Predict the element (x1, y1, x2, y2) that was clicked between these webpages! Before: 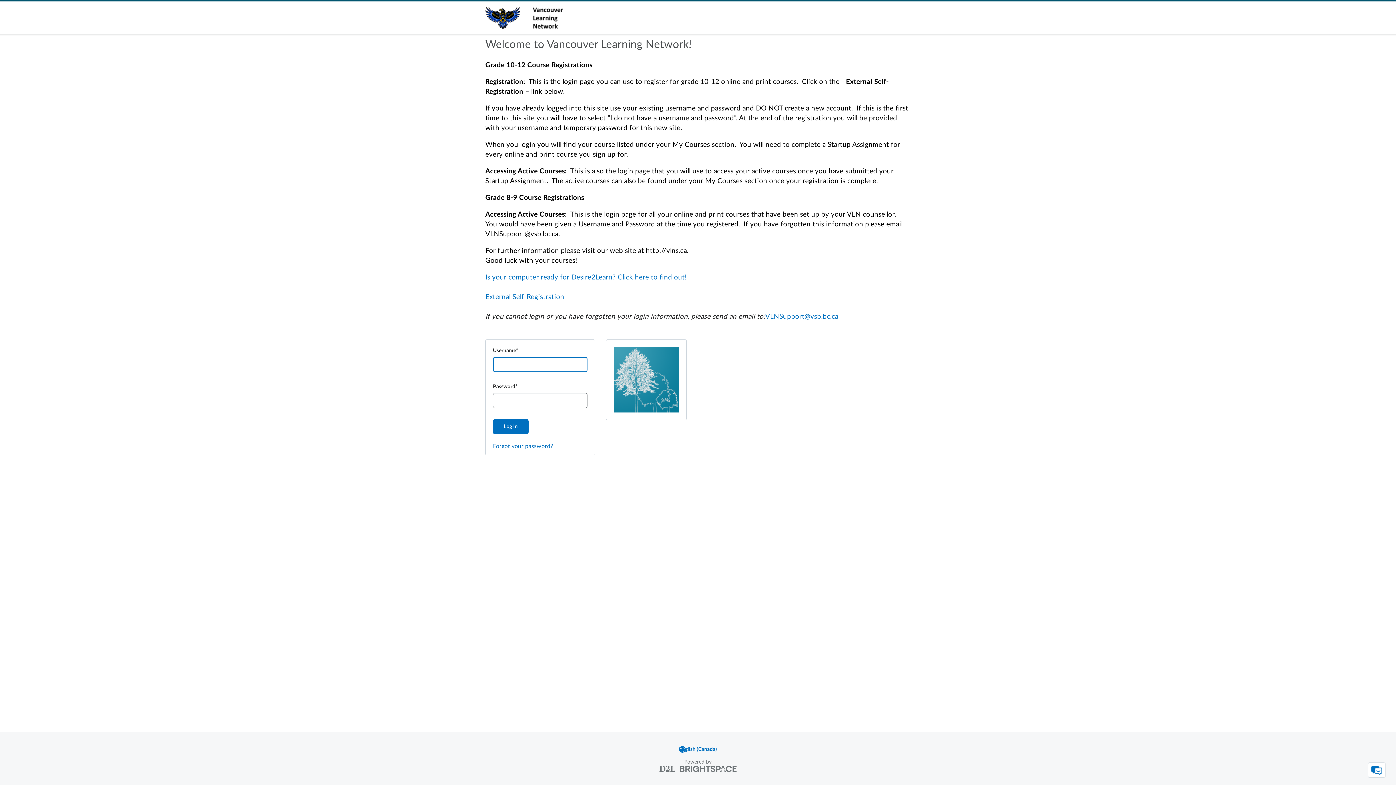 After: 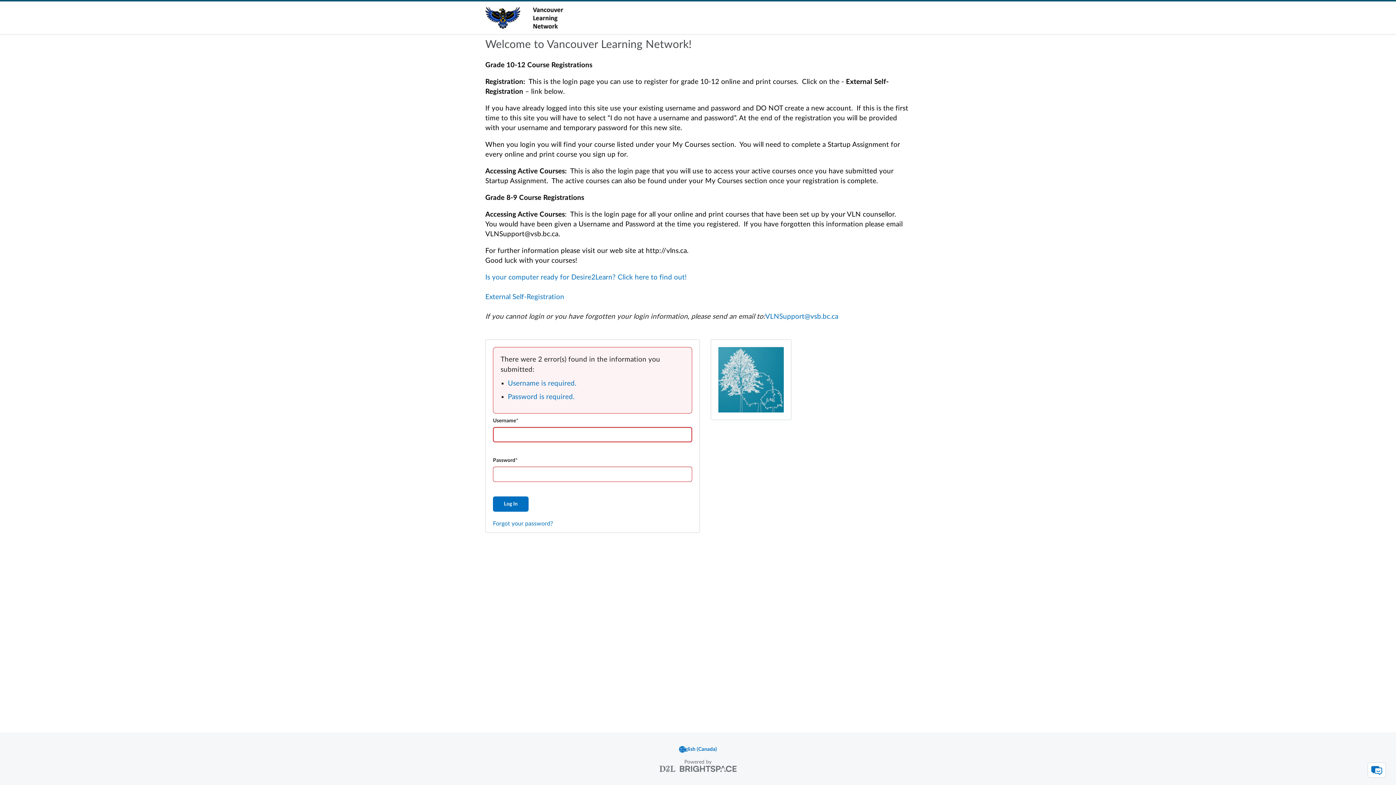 Action: bbox: (493, 419, 528, 434) label: Log In